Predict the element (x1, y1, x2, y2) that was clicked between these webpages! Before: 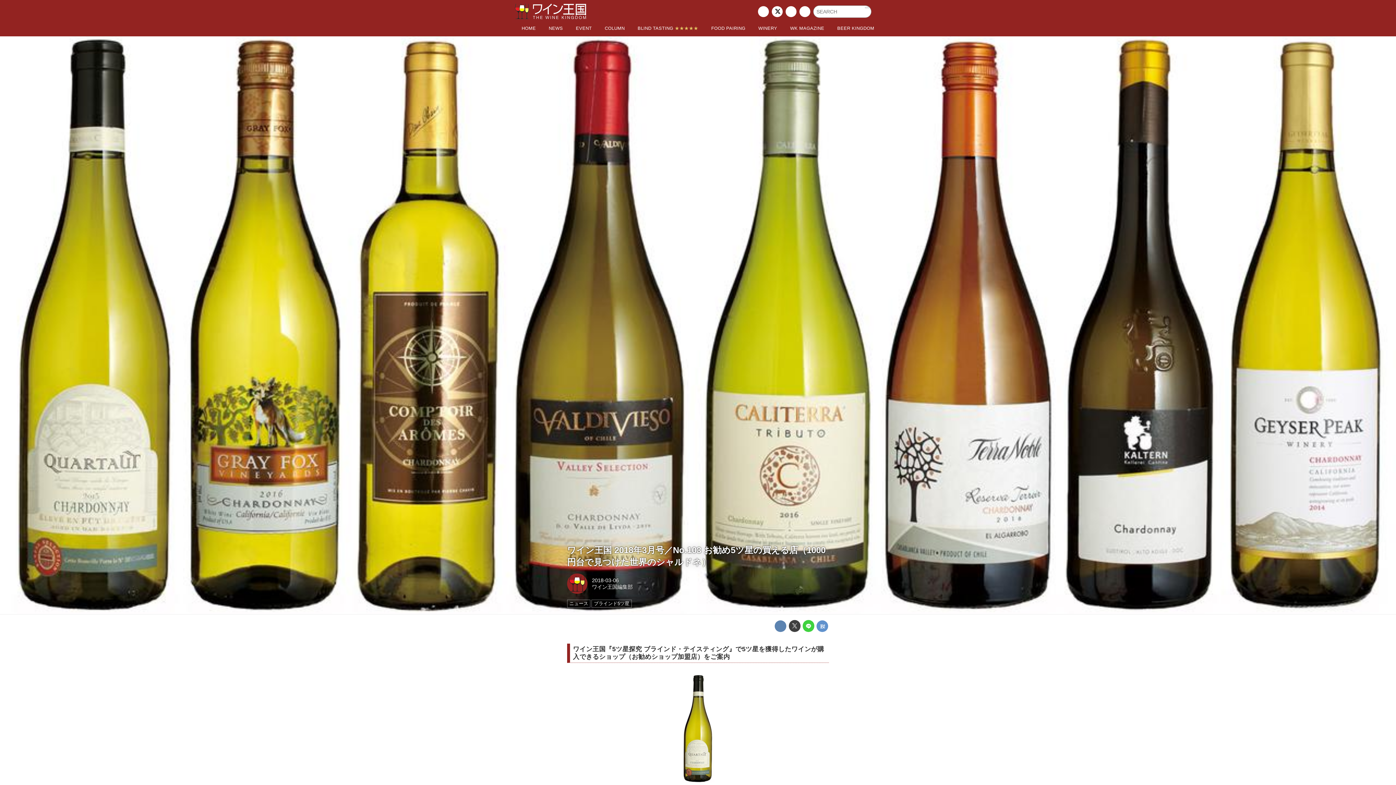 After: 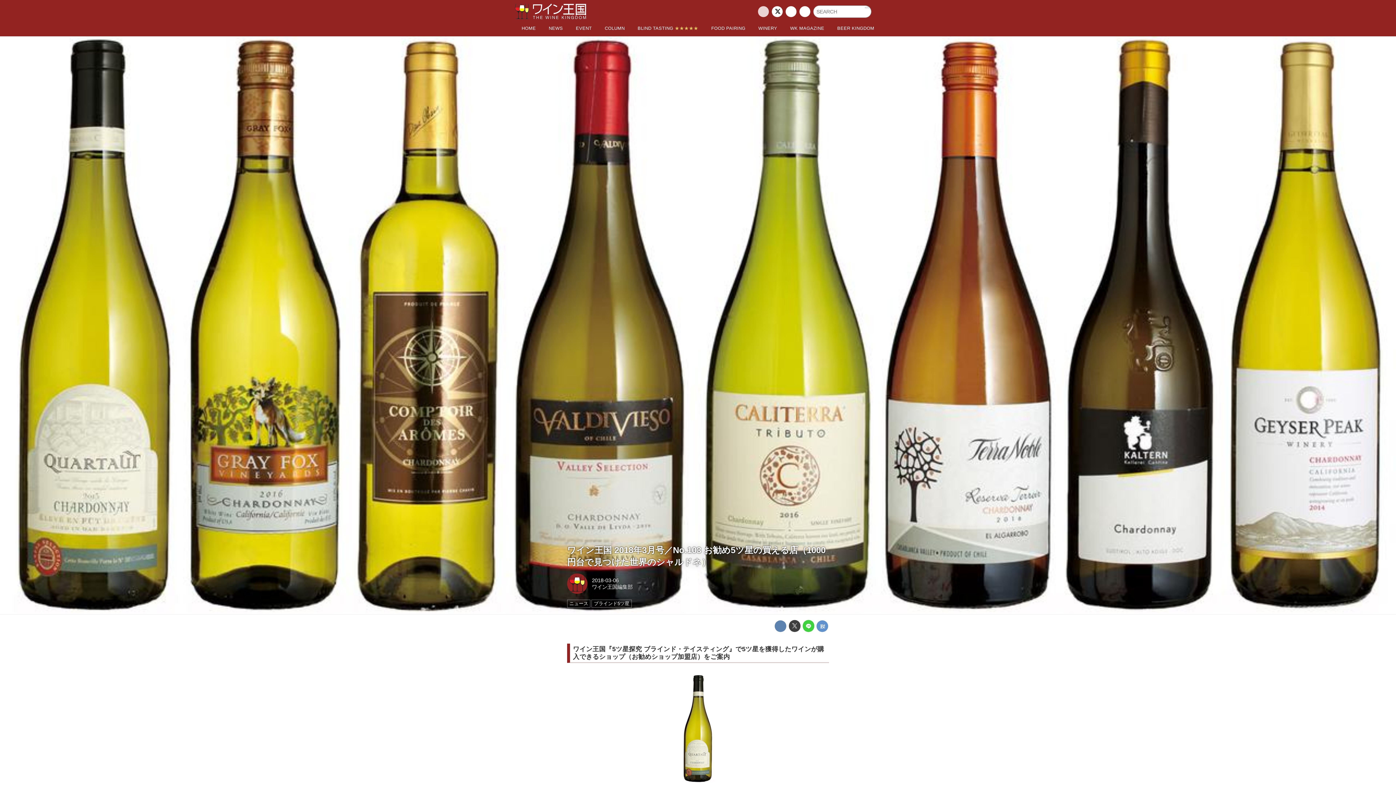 Action: bbox: (758, 6, 769, 17)